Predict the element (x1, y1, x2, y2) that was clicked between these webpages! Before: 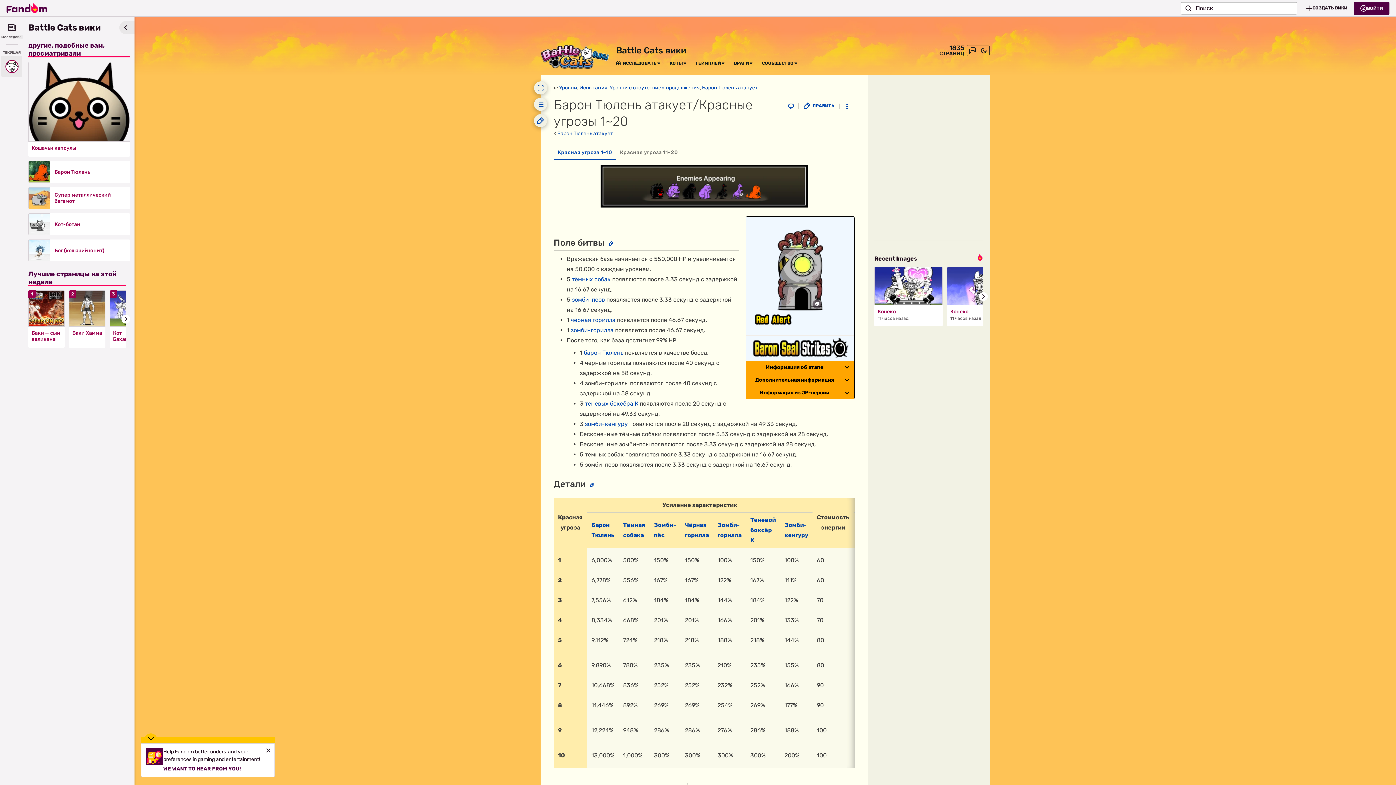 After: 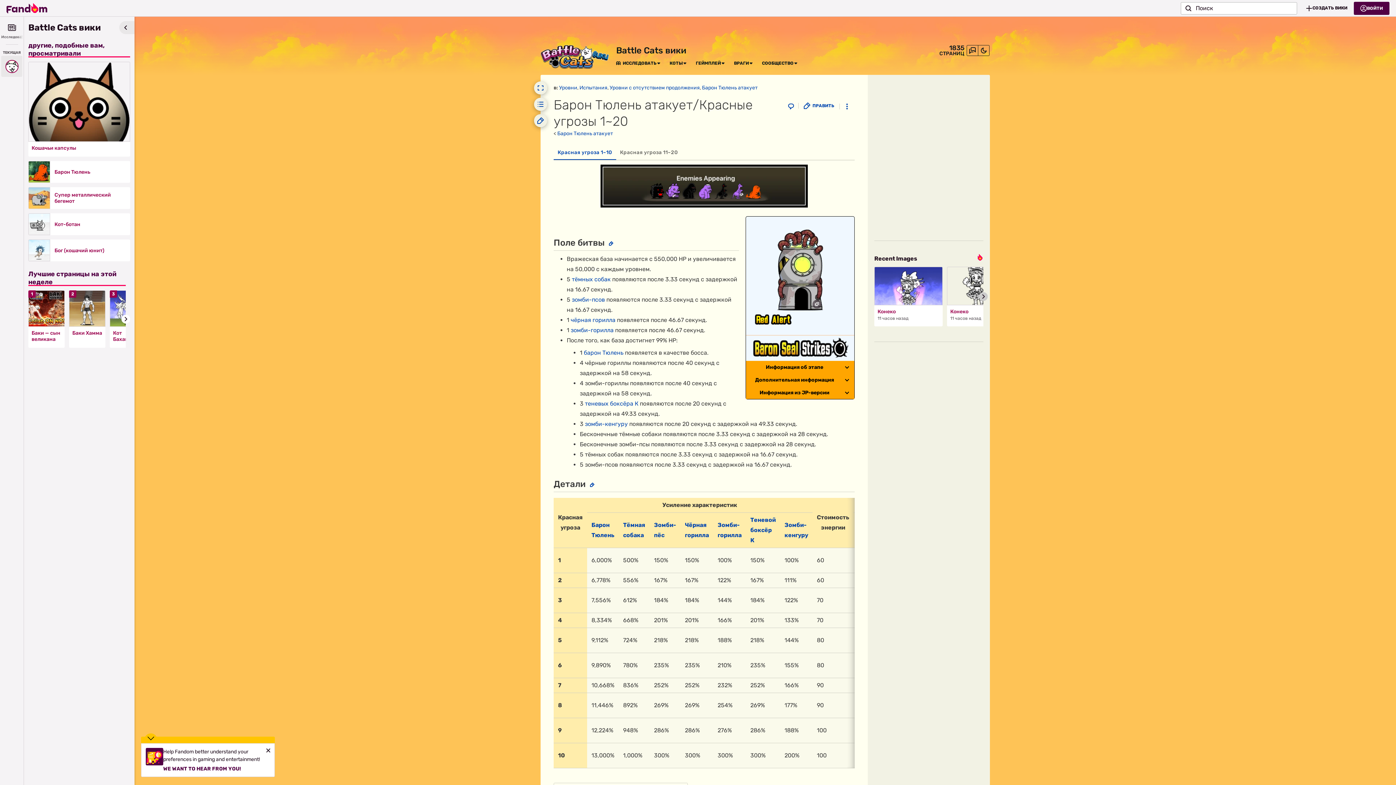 Action: label: Go to next slide bbox: (979, 292, 988, 301)